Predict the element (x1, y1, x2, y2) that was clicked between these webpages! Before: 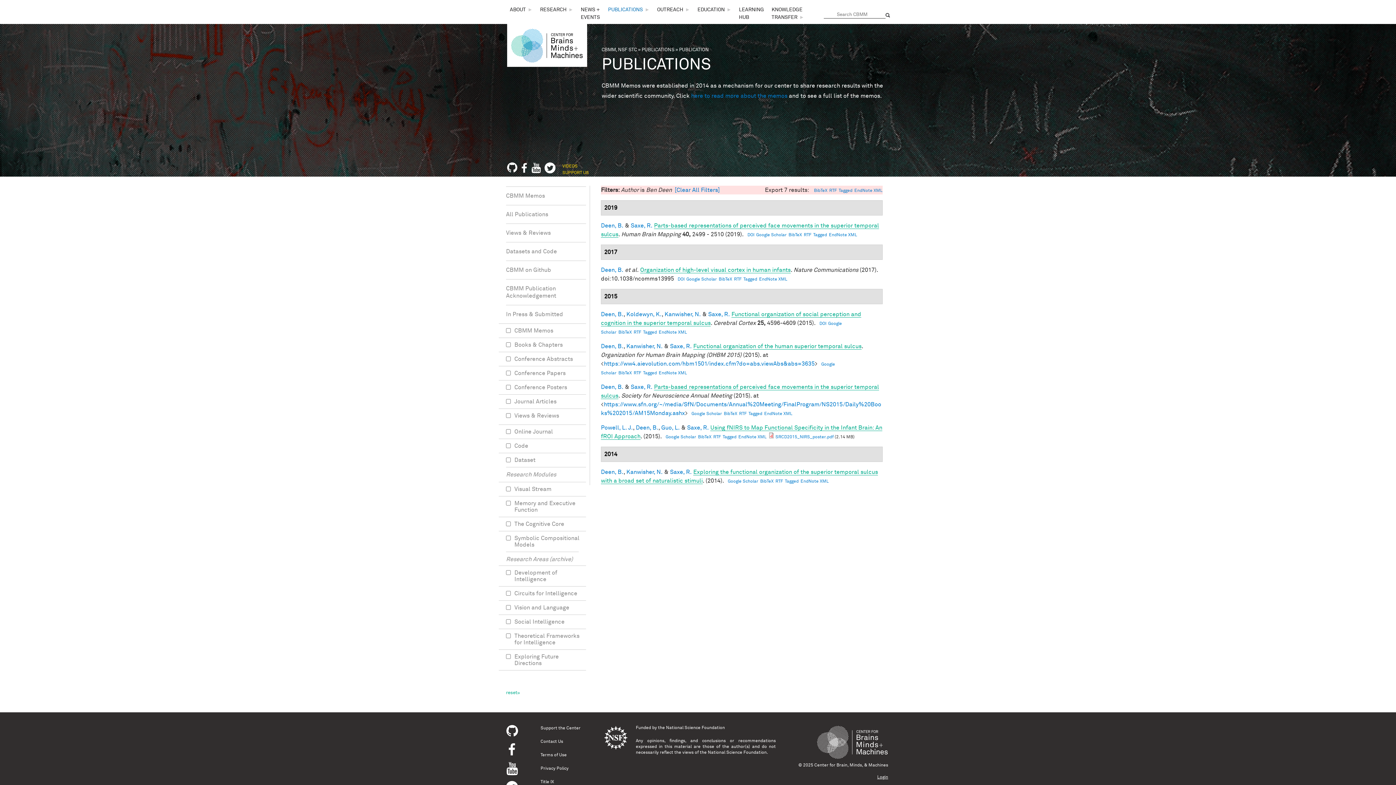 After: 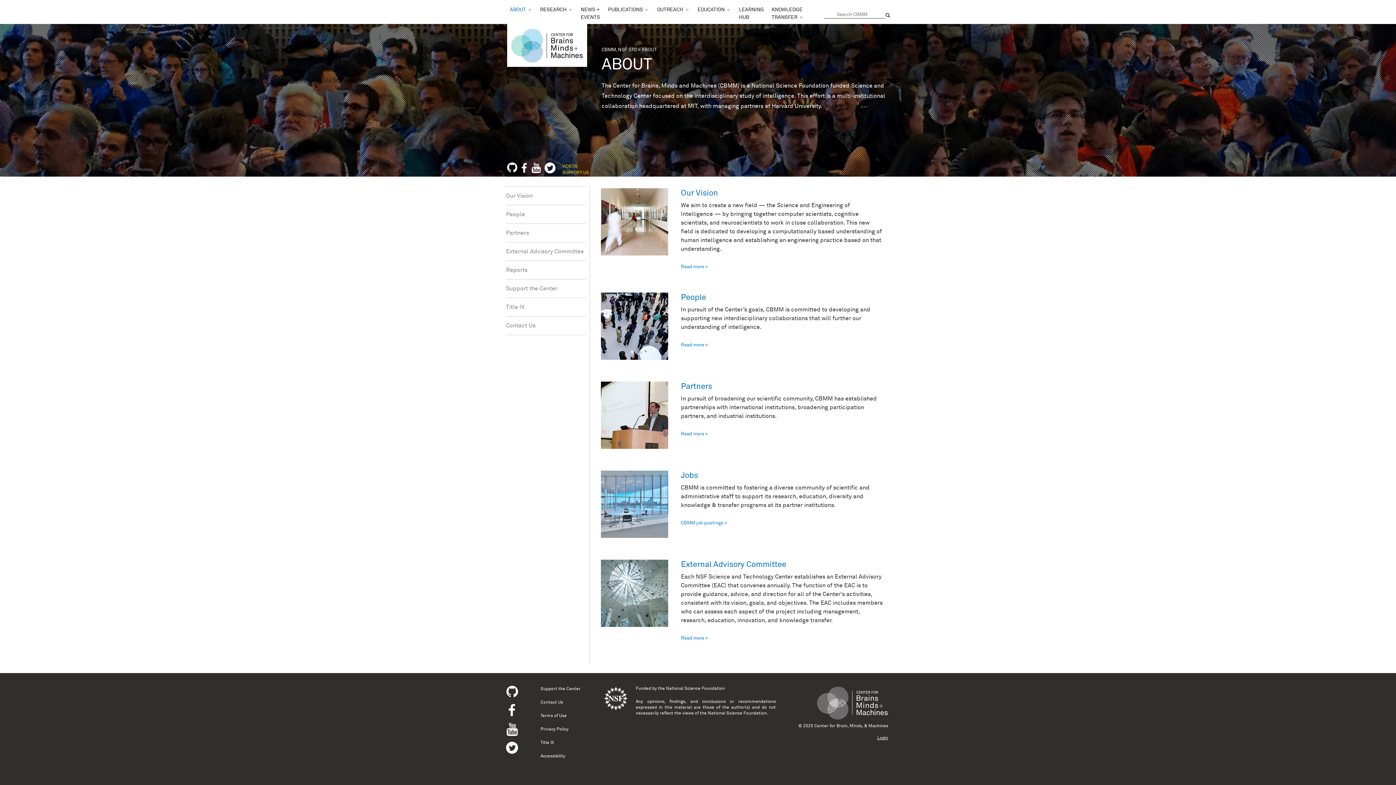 Action: label: ABOUT
»
► bbox: (508, 4, 534, 15)